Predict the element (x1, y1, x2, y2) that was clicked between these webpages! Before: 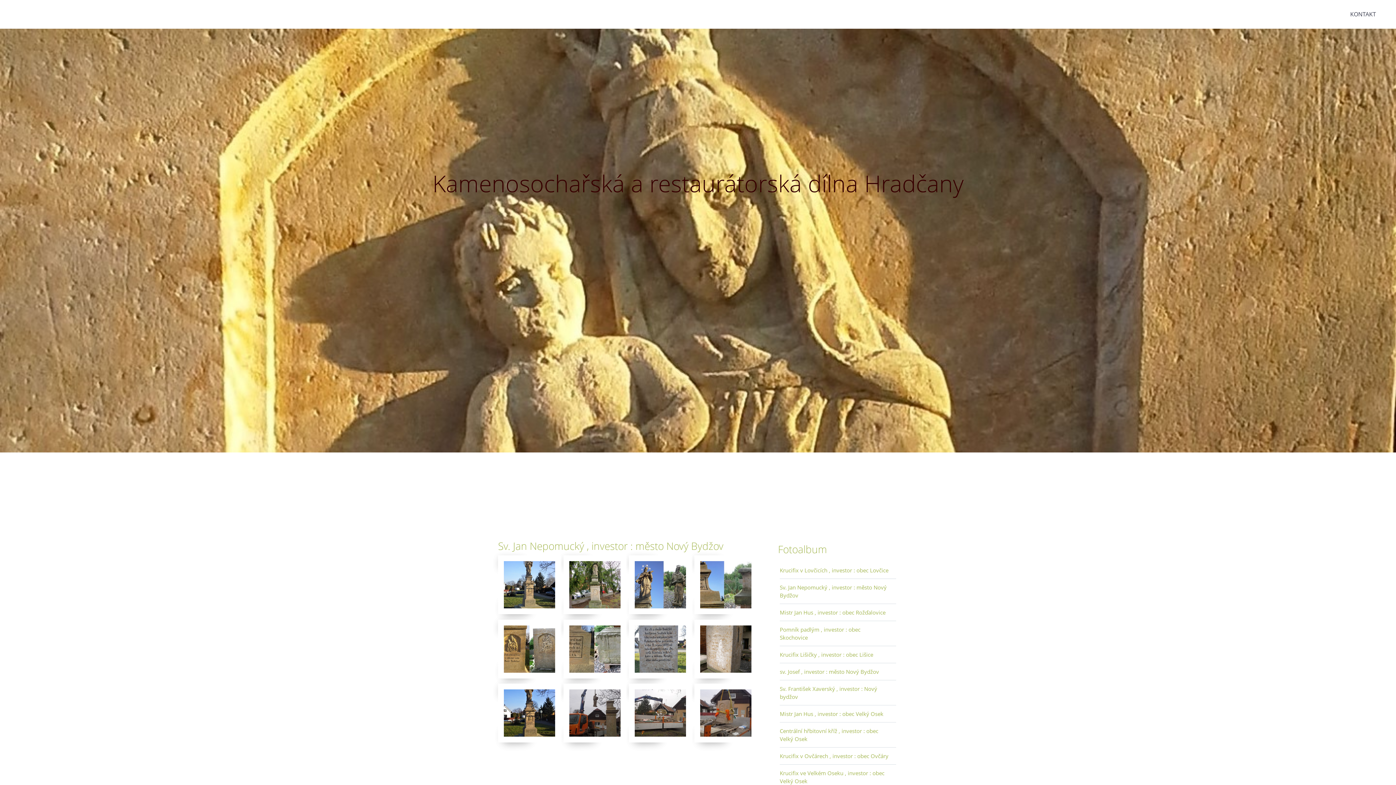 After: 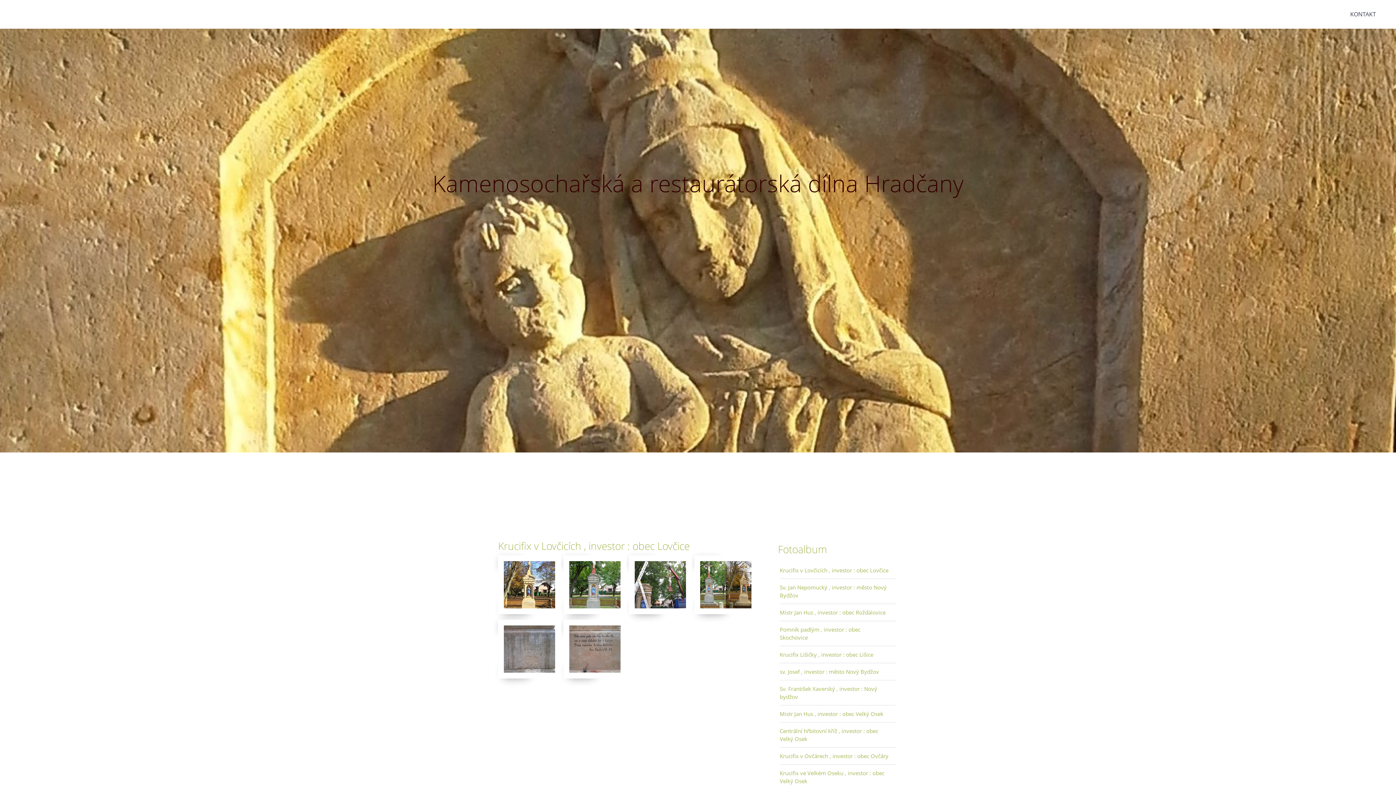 Action: bbox: (780, 562, 896, 579) label: Krucifix v Lovčicích , investor : obec Lovčice